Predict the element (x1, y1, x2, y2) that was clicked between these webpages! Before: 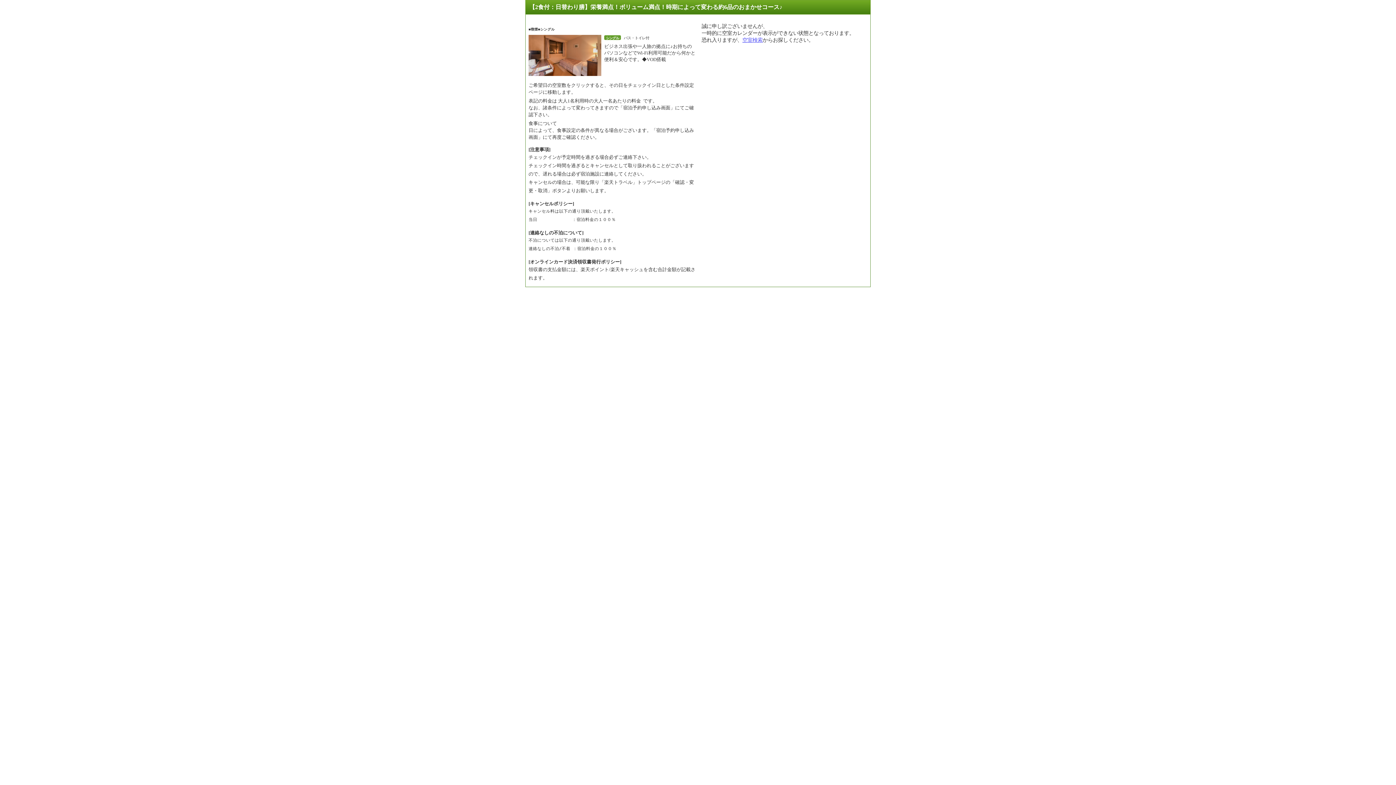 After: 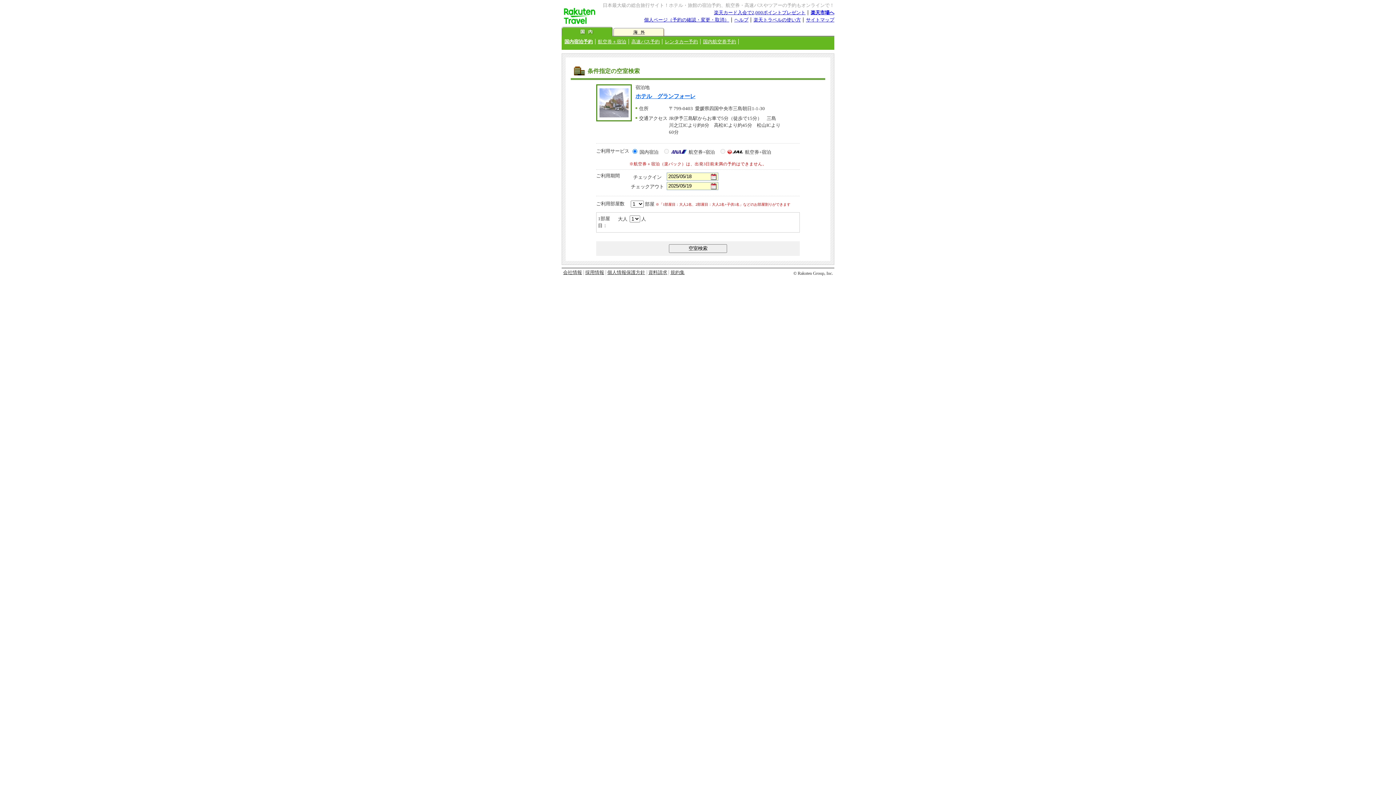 Action: label: 空室検索 bbox: (742, 37, 762, 42)